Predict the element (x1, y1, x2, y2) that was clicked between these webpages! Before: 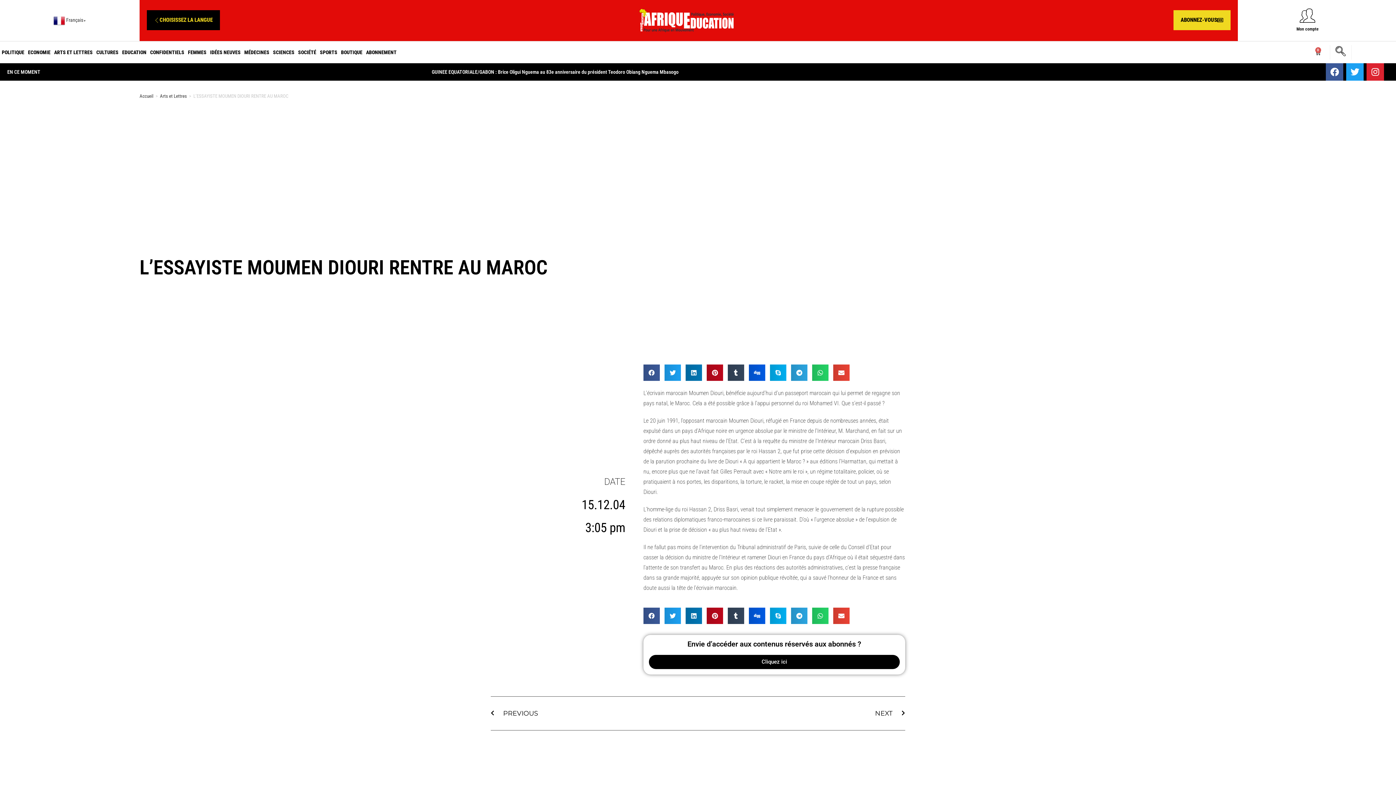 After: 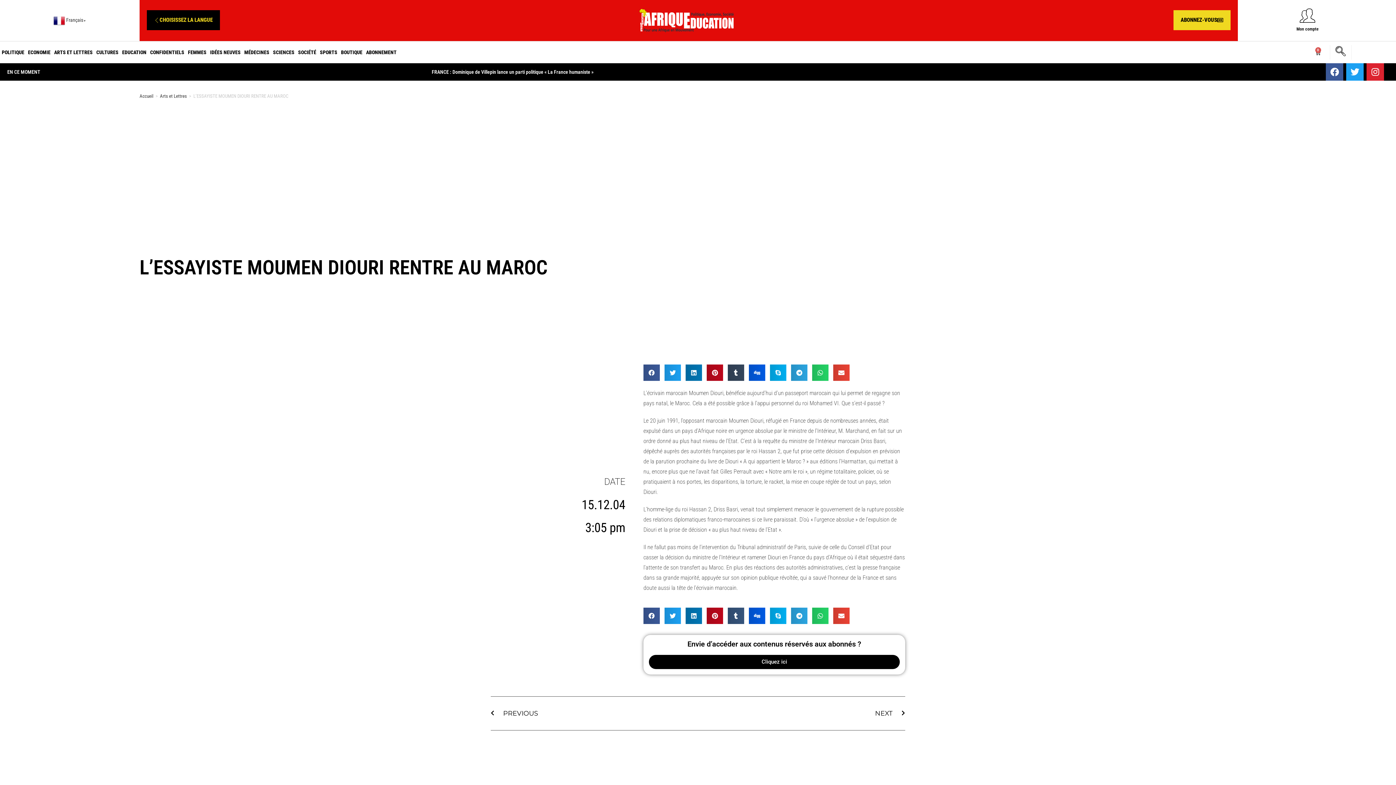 Action: bbox: (727, 608, 744, 624) label: Partager sur tumblr